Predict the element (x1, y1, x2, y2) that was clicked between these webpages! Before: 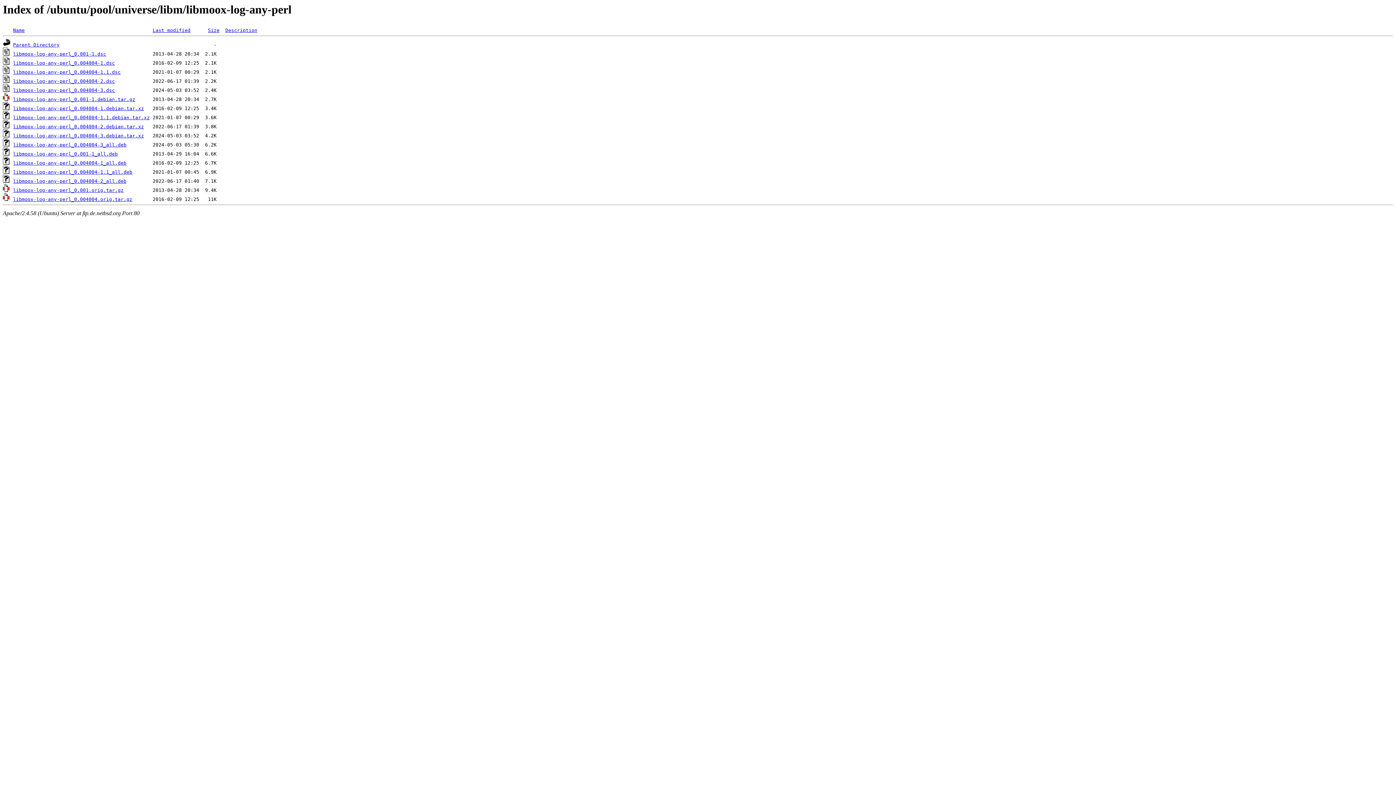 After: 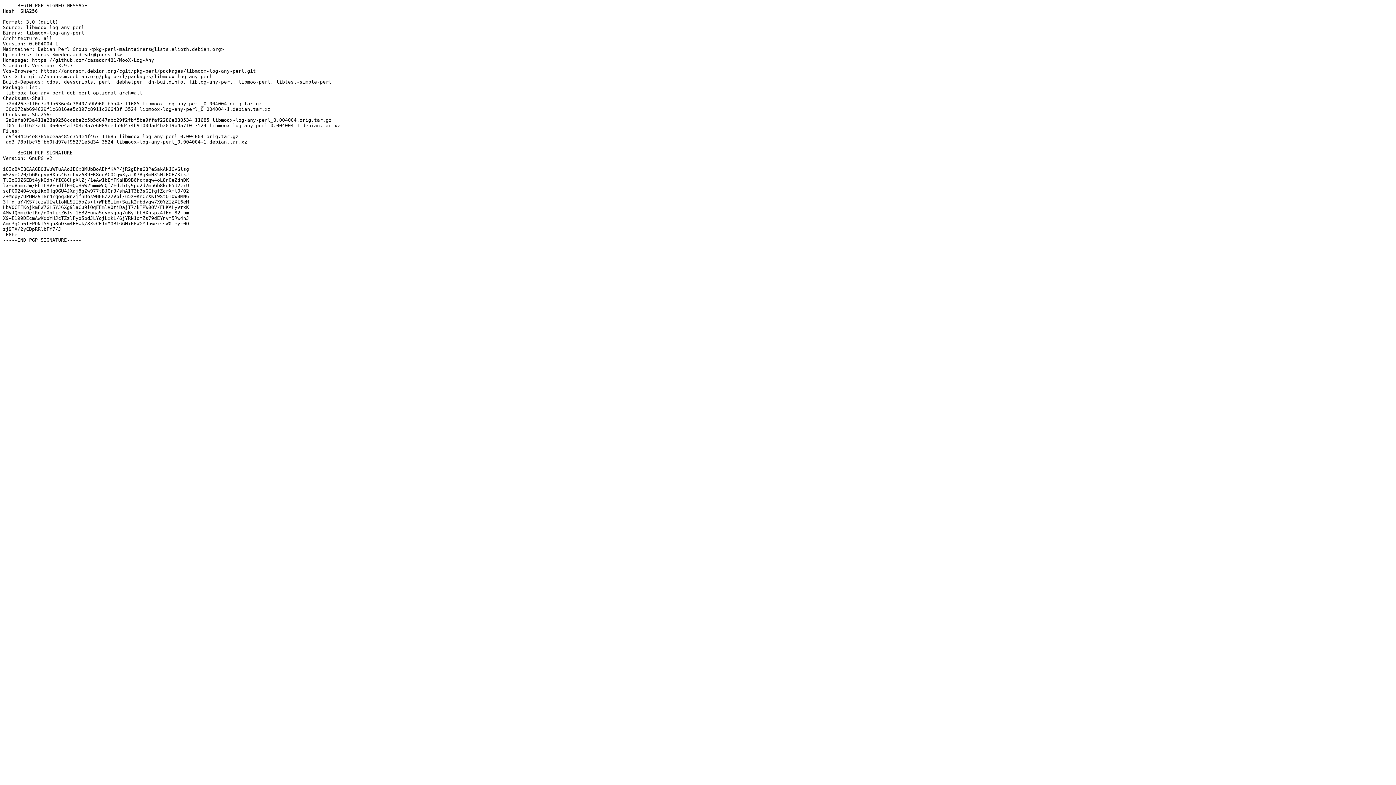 Action: label: libmoox-log-any-perl_0.004004-1.dsc bbox: (13, 60, 114, 65)